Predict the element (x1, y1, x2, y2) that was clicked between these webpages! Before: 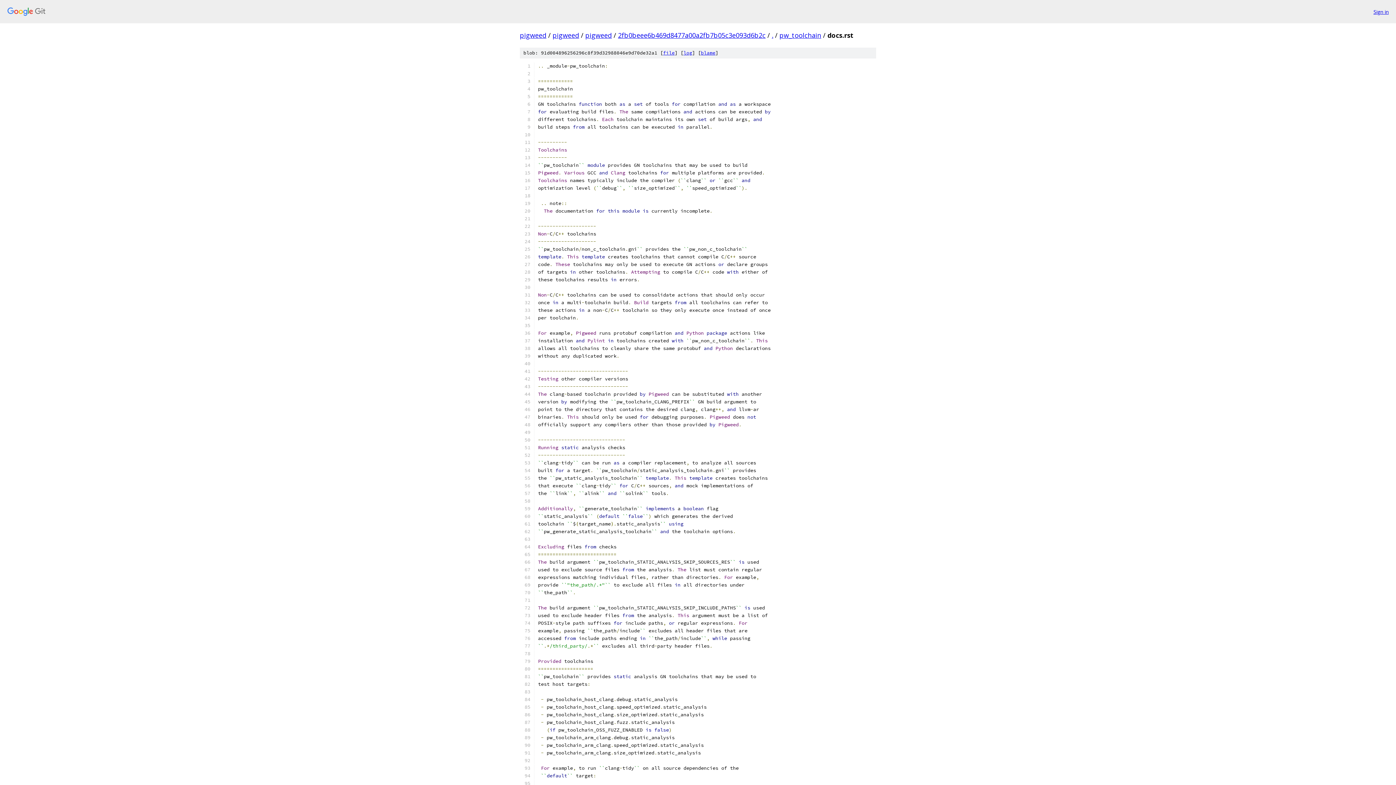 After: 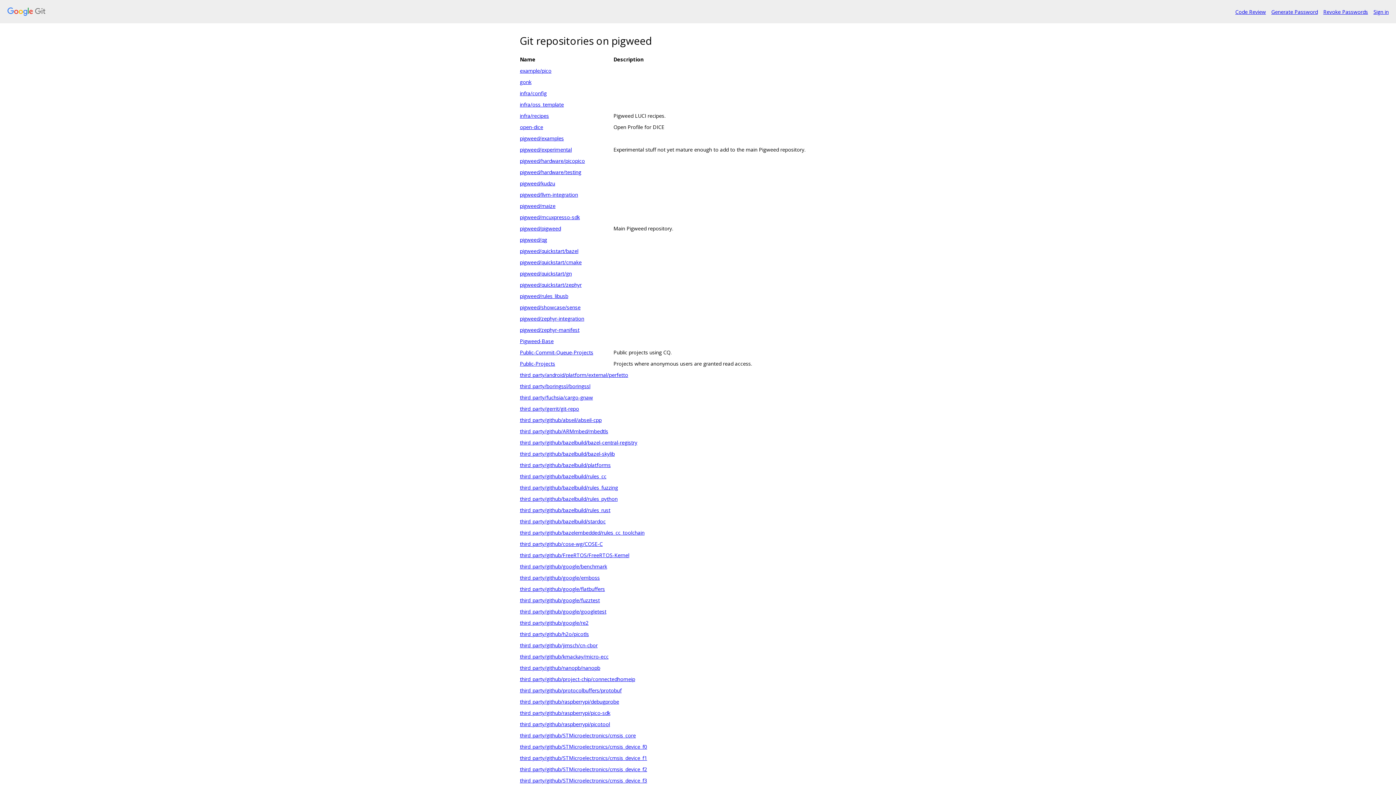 Action: label: pigweed bbox: (520, 30, 546, 39)